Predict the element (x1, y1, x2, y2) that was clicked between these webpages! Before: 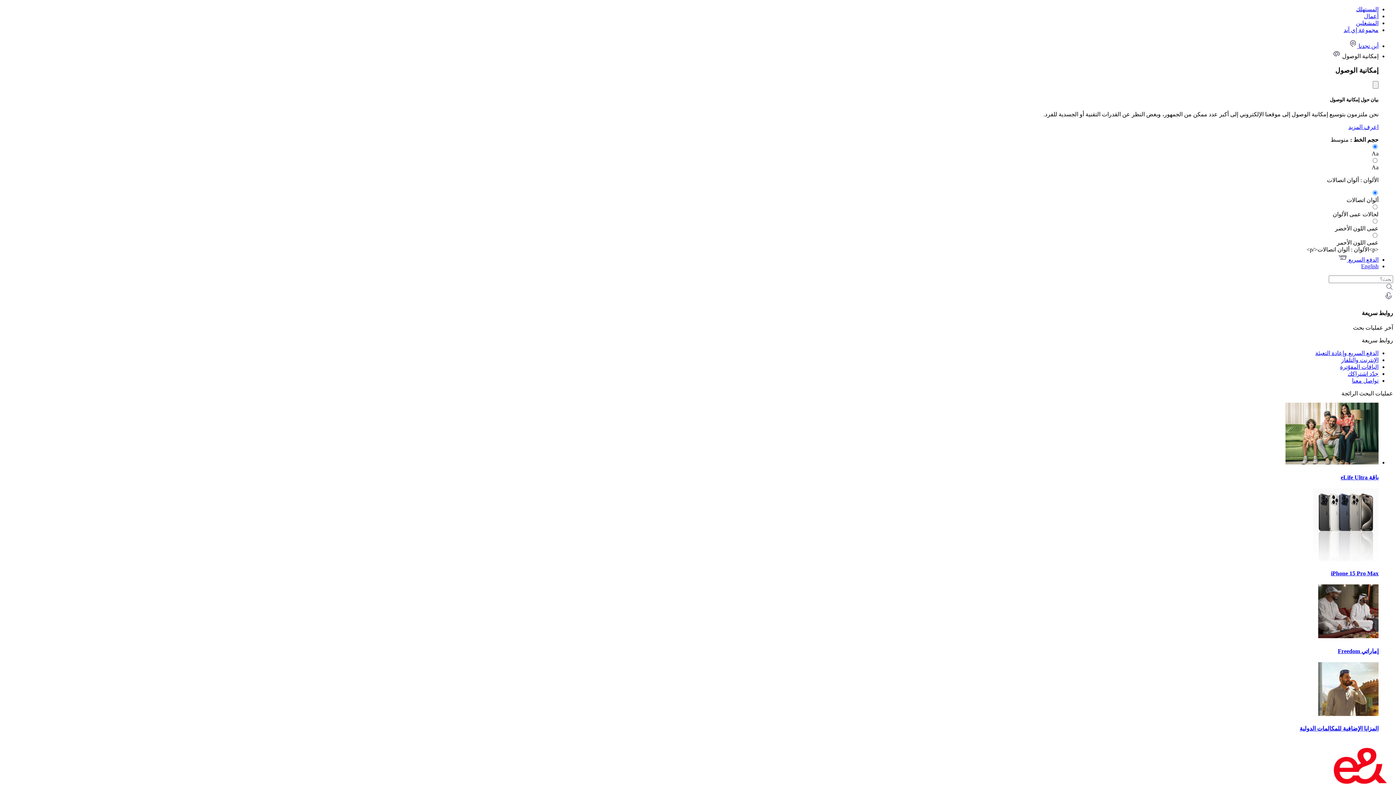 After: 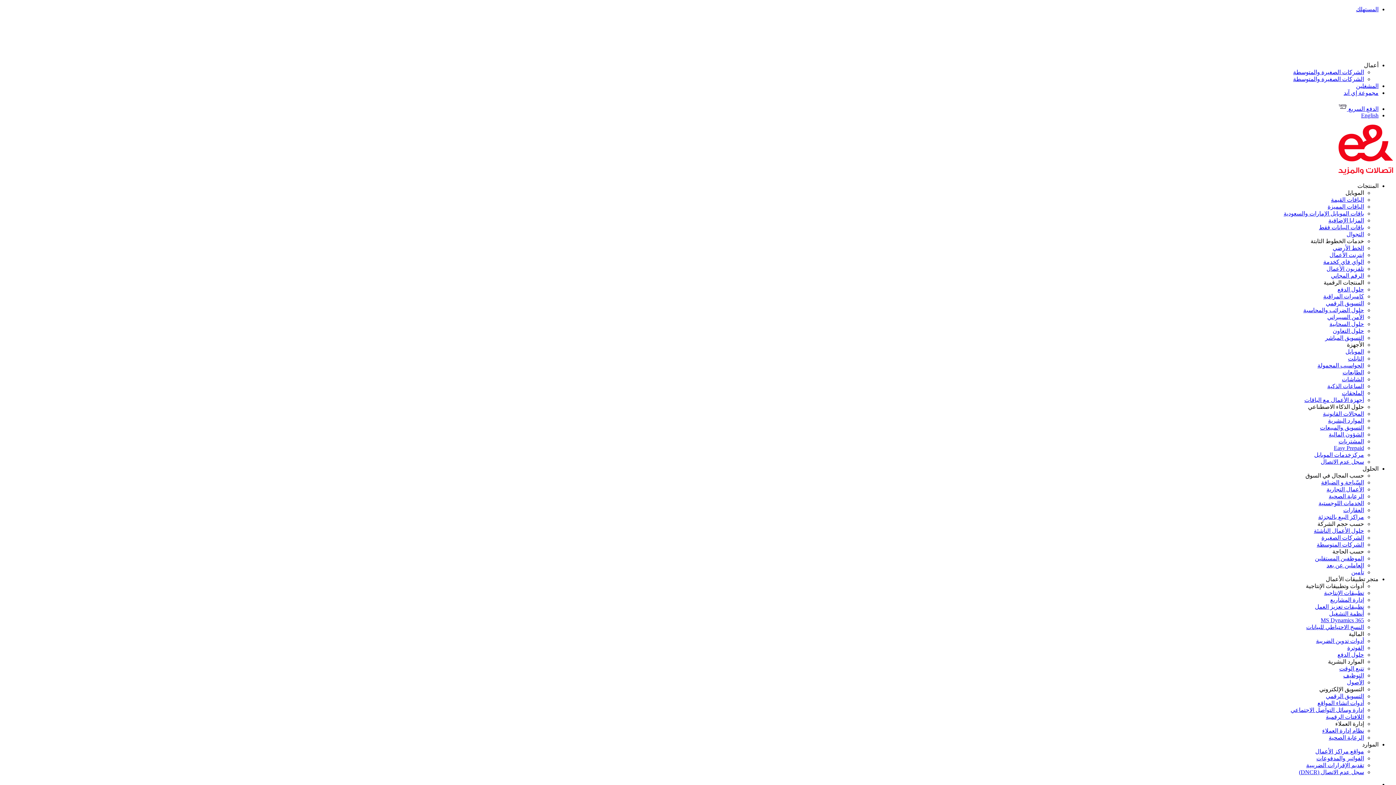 Action: label: أعمال bbox: (1364, 13, 1378, 19)